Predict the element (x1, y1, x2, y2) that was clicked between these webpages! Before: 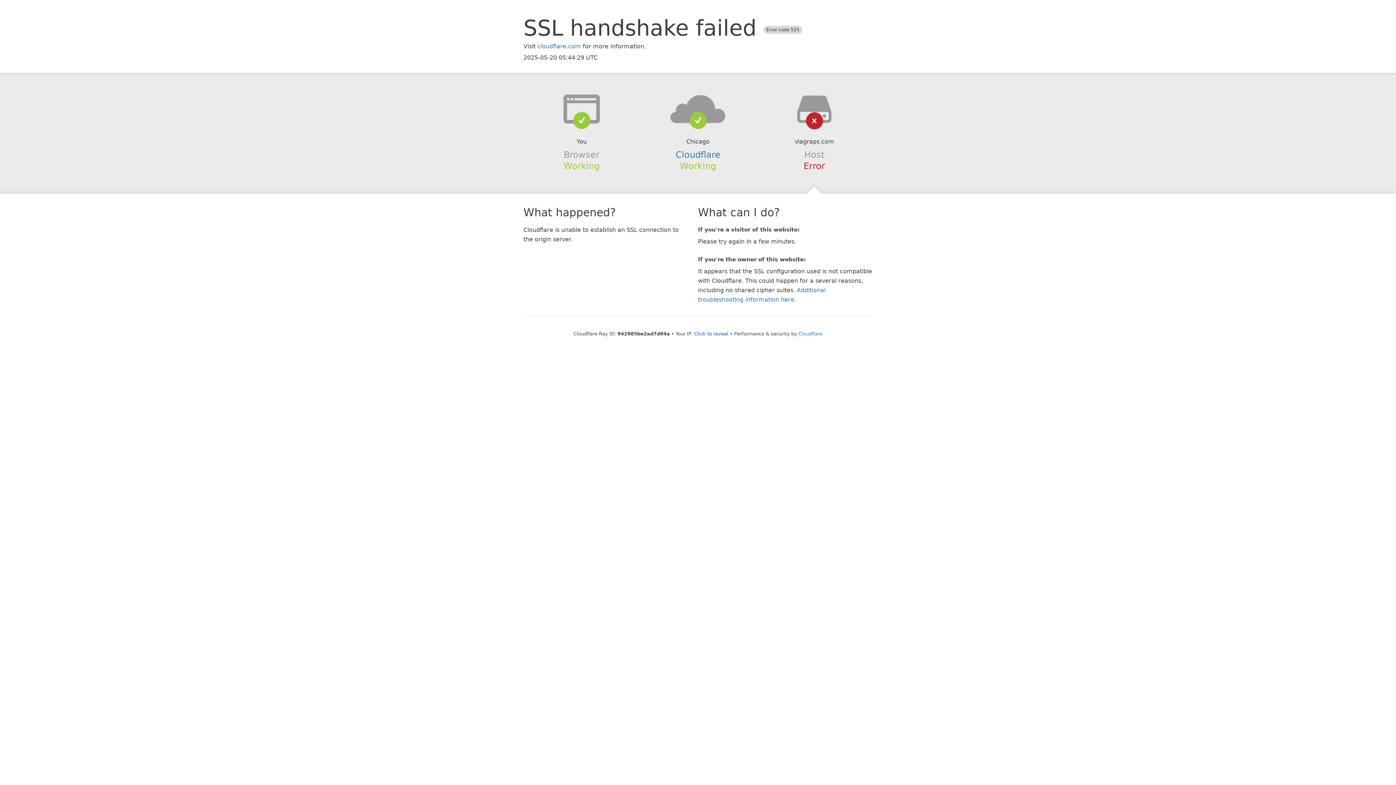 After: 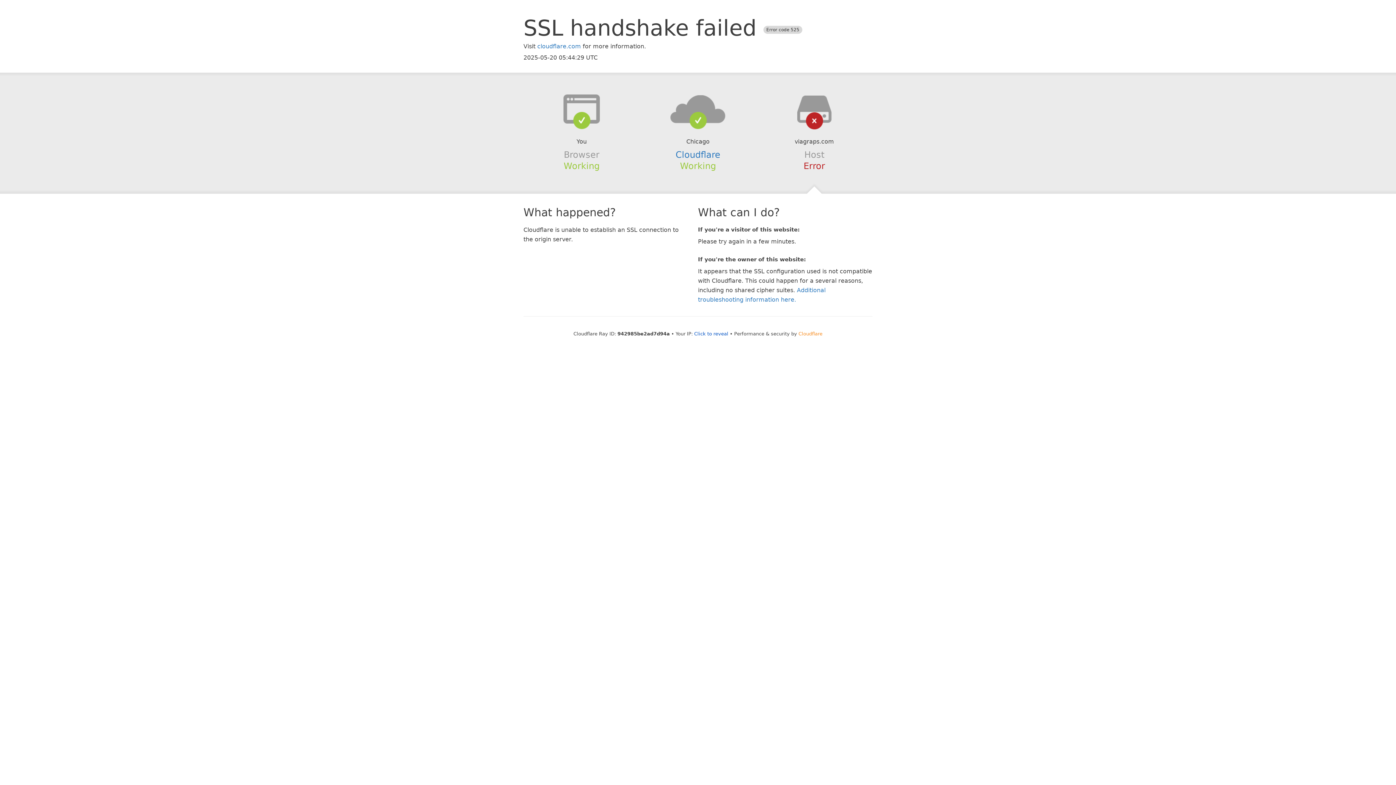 Action: label: Cloudflare bbox: (798, 331, 822, 336)